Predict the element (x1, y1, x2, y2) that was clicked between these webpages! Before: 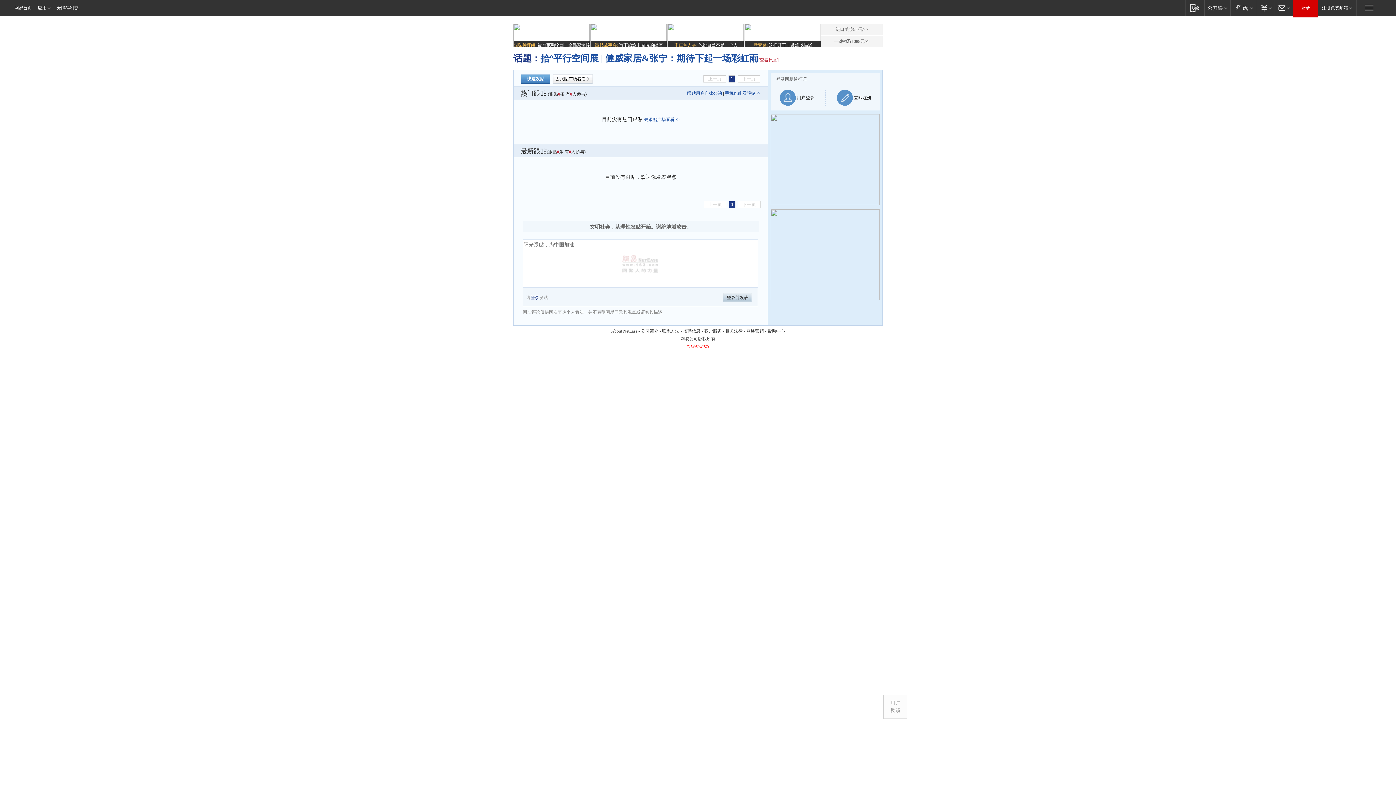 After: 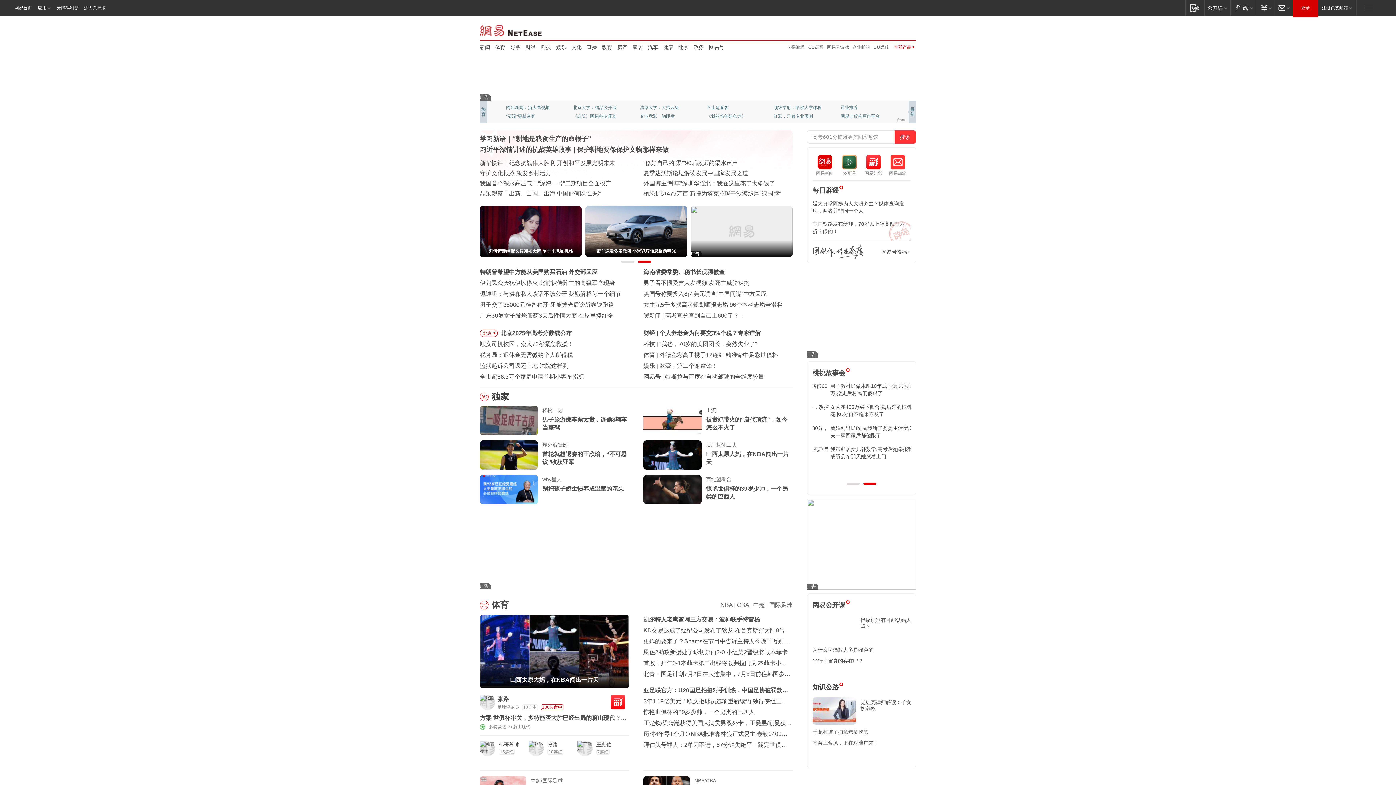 Action: bbox: (34, 0, 54, 15) label: 应用